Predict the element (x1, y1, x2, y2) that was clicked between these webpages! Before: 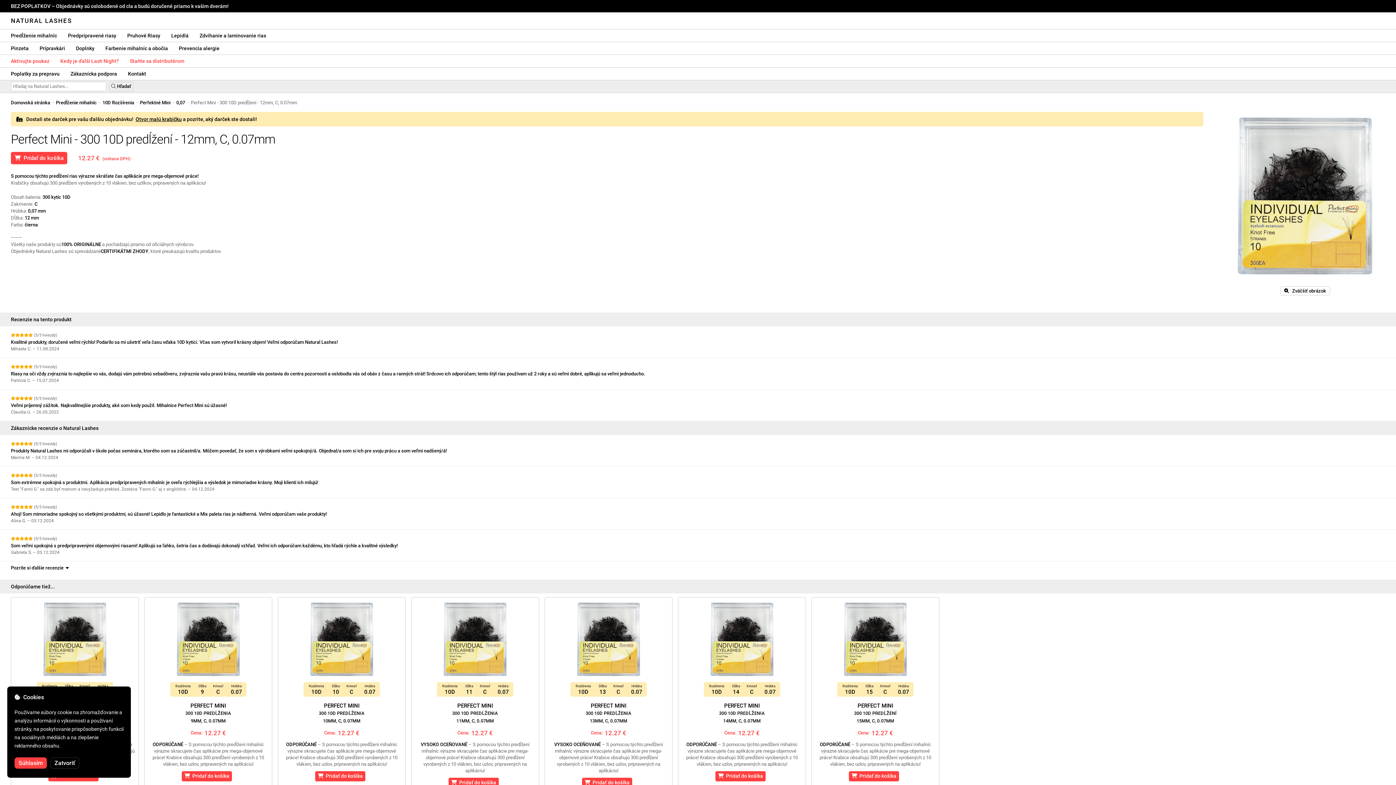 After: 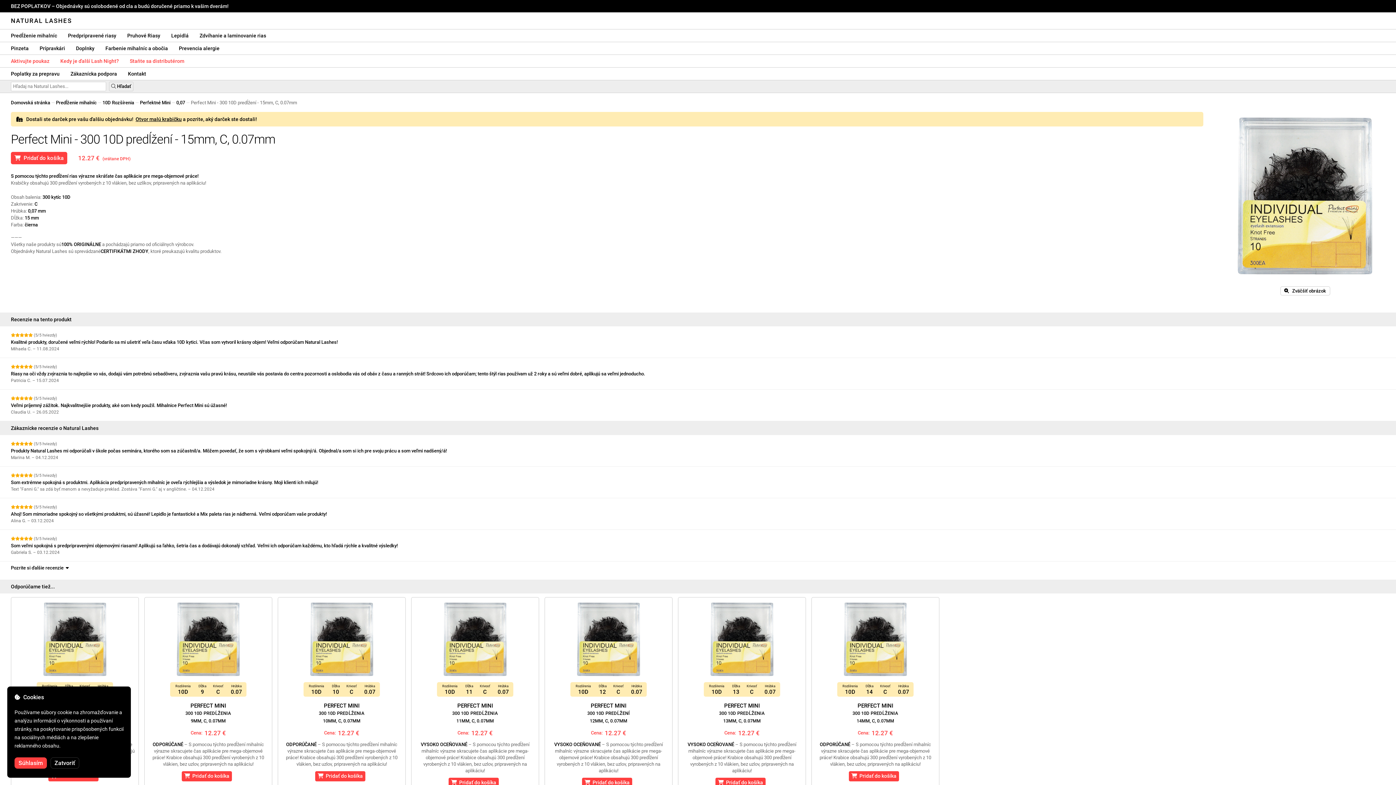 Action: bbox: (812, 597, 939, 682)